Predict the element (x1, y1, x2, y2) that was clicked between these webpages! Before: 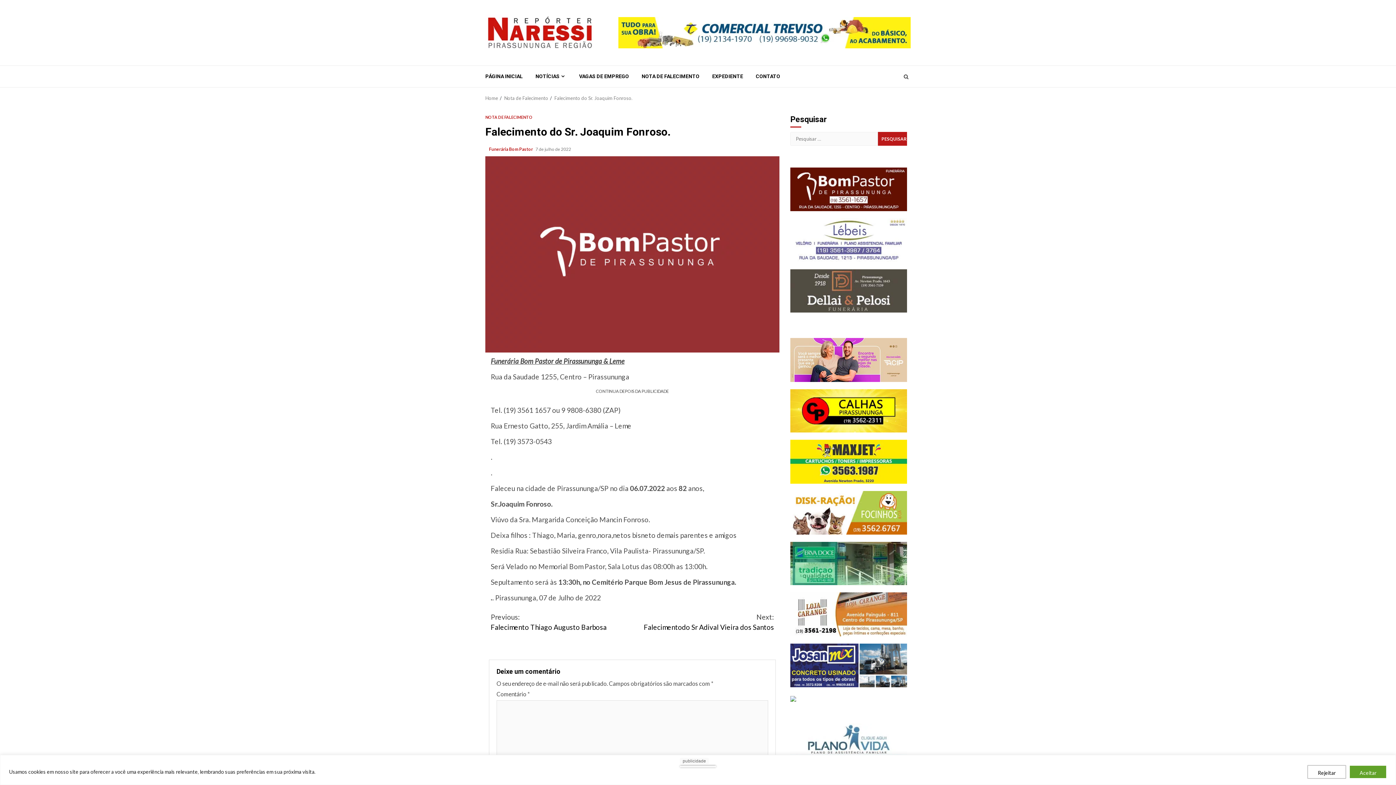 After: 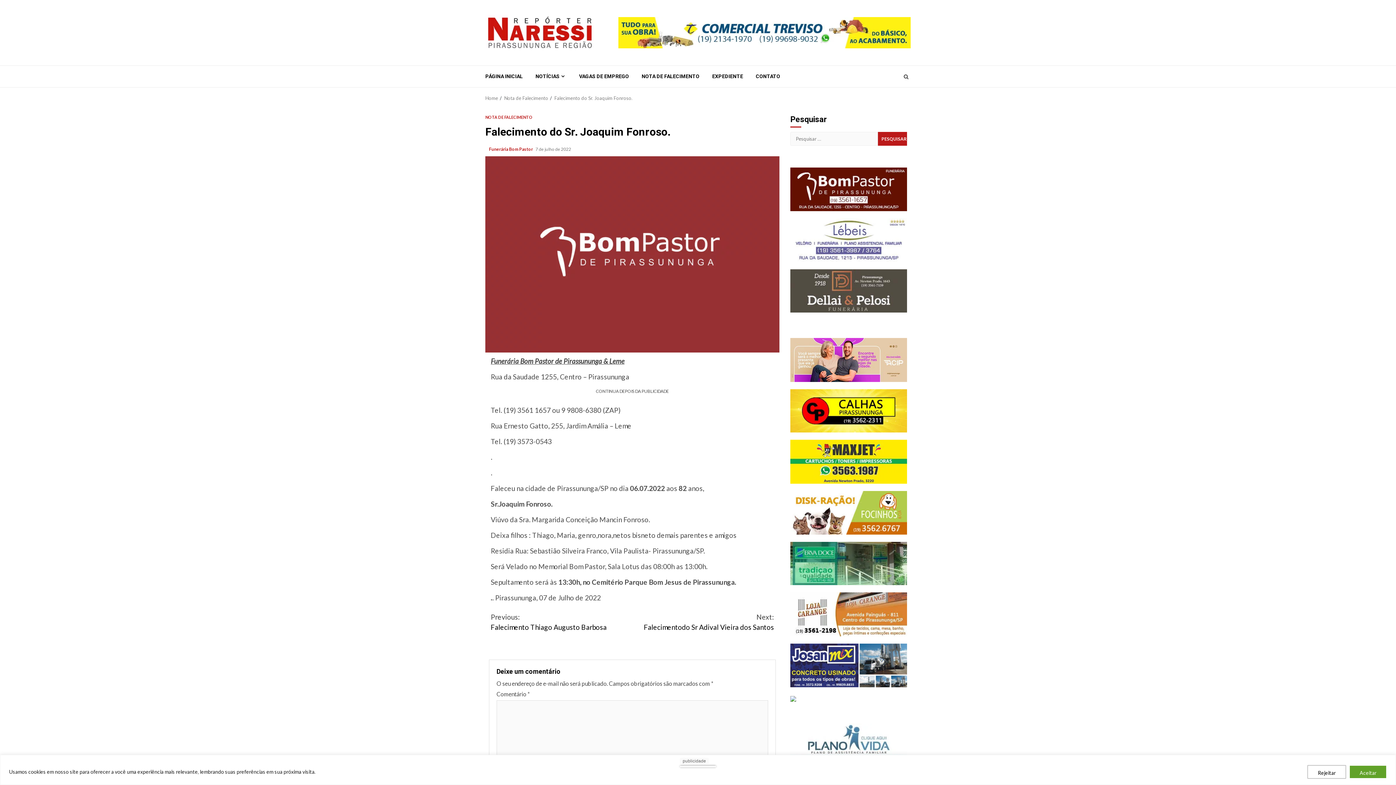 Action: bbox: (790, 609, 907, 617)